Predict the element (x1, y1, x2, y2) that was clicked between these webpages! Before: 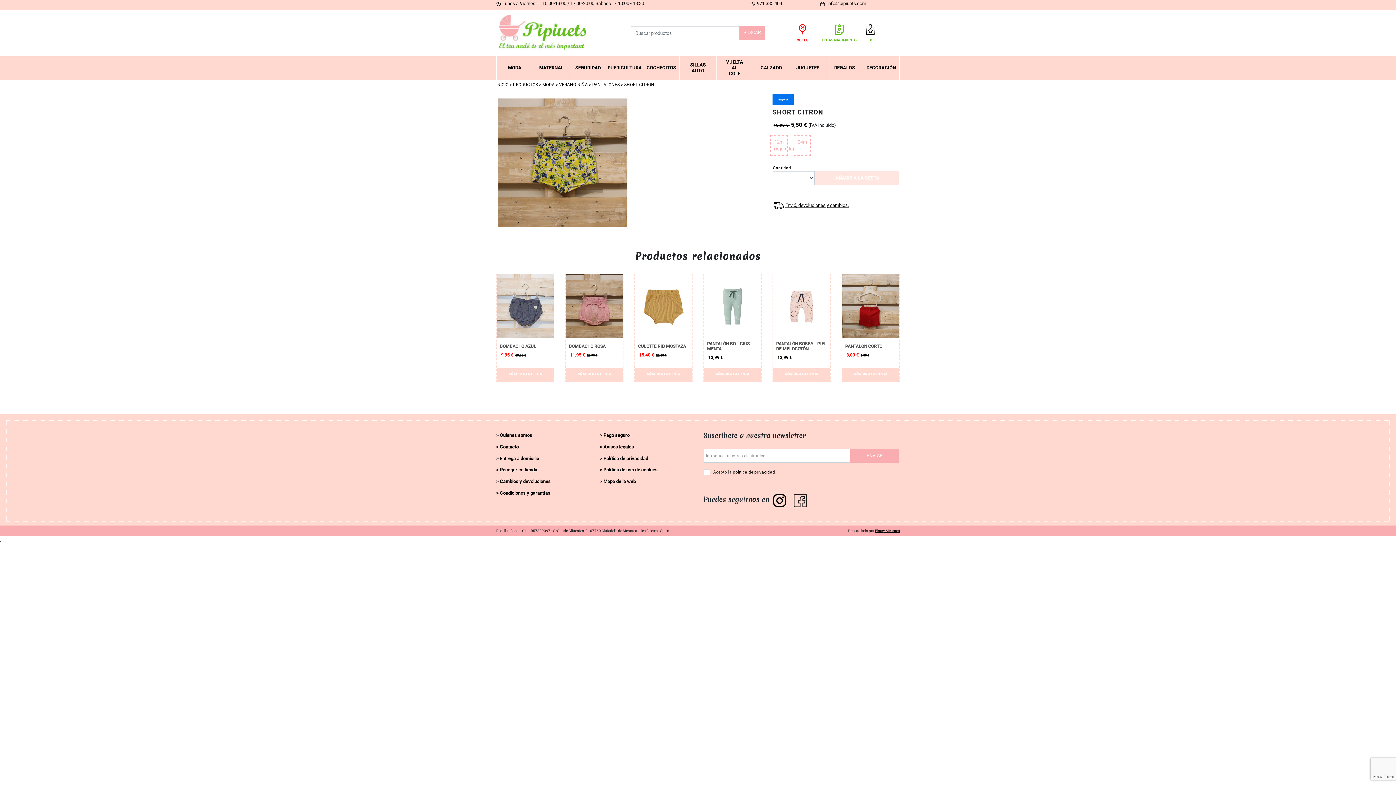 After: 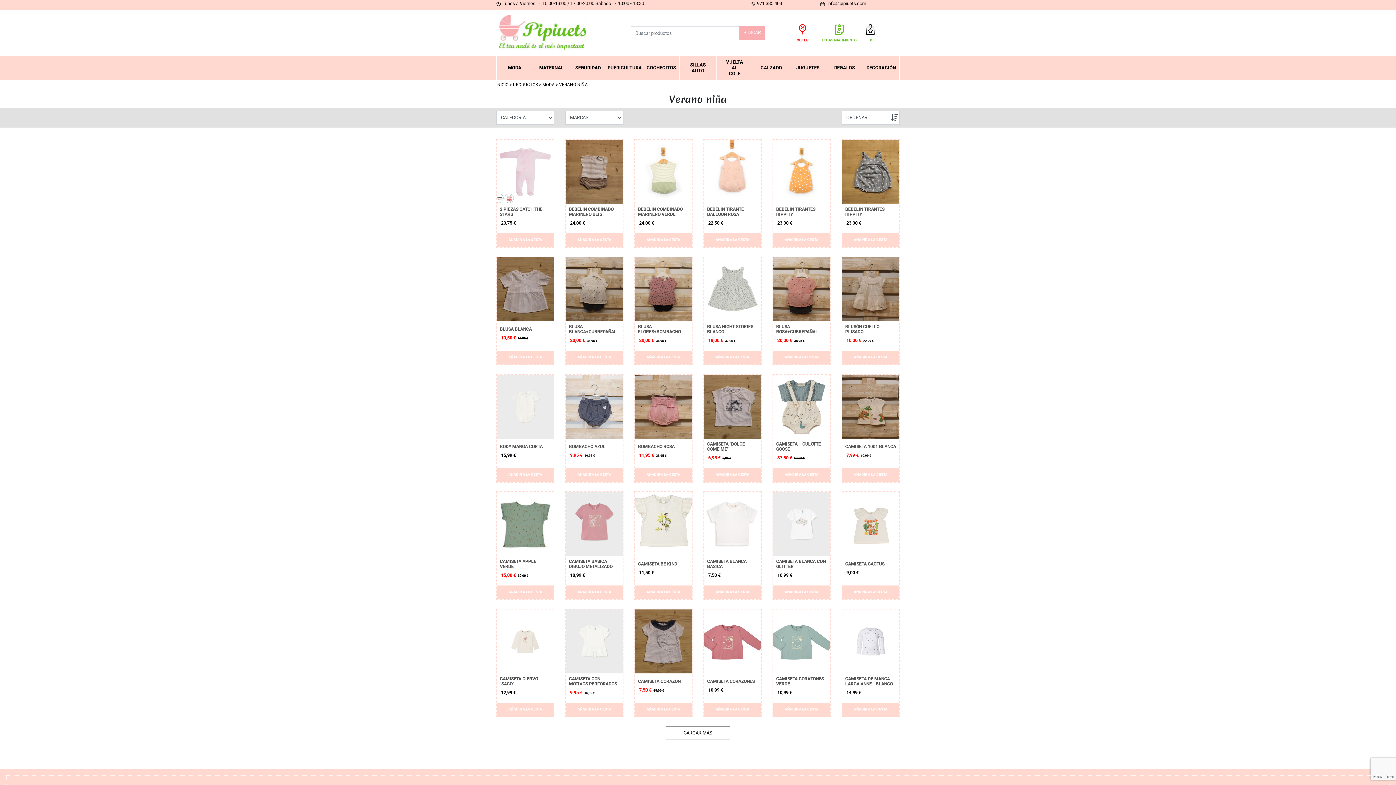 Action: label: VERANO NIÑA bbox: (559, 82, 588, 87)